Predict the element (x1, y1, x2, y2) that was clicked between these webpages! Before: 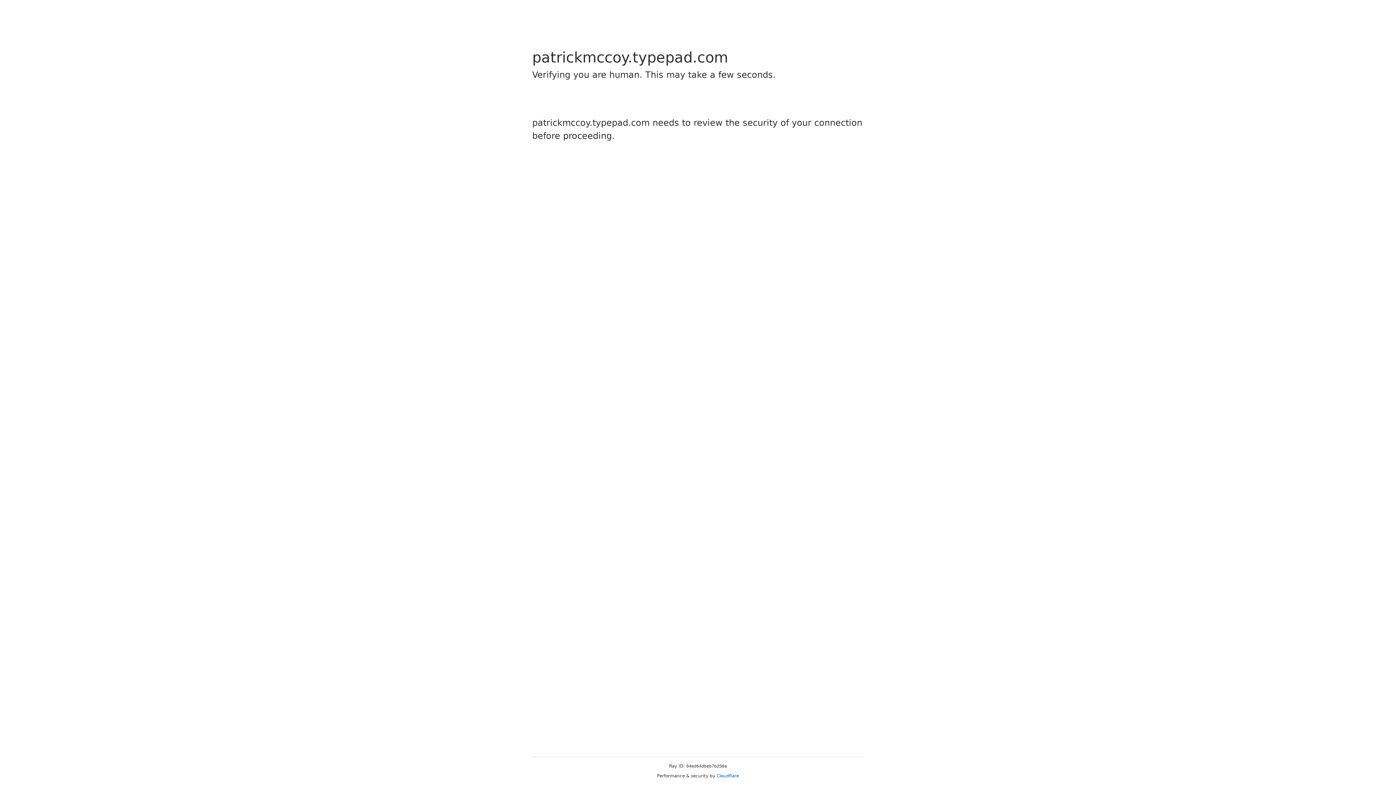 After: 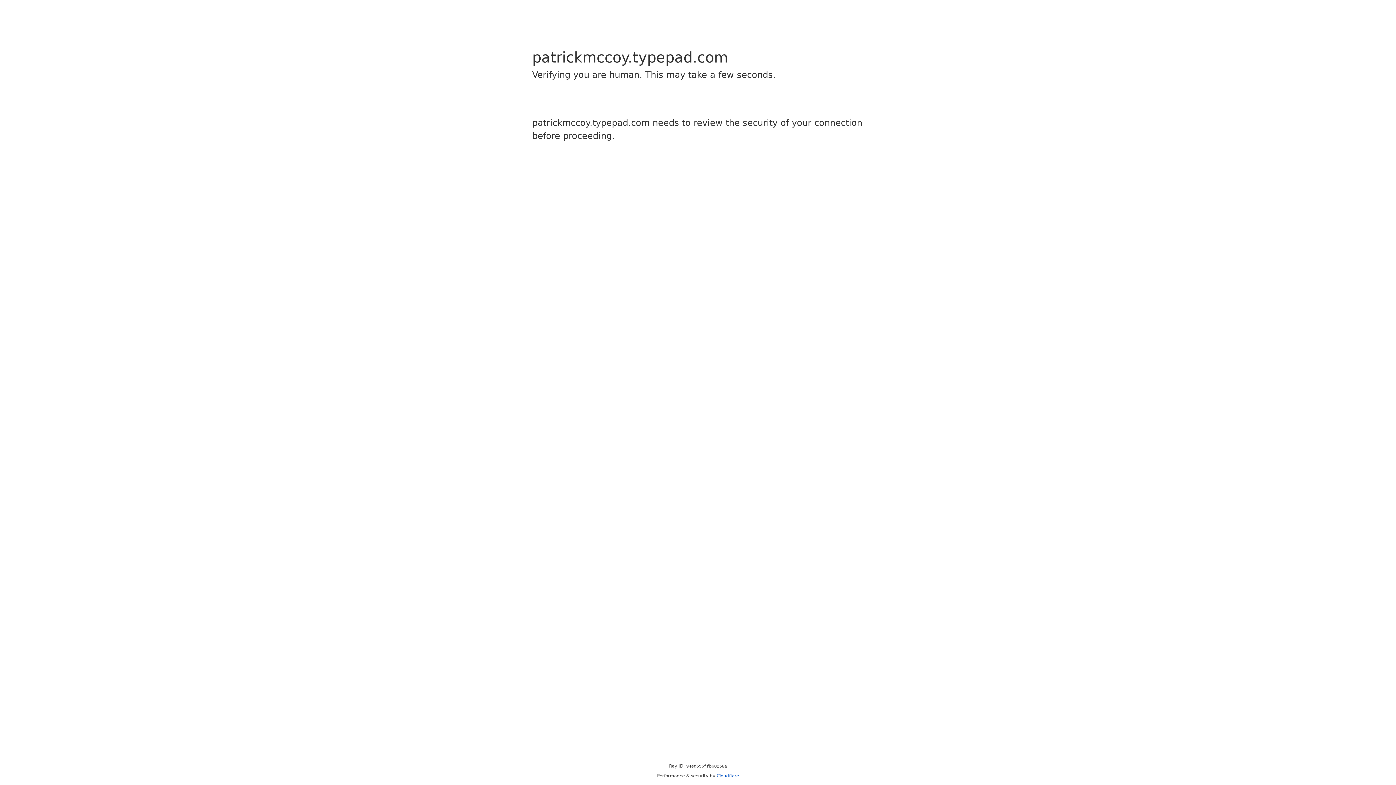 Action: label: Cloudflare bbox: (716, 773, 739, 778)